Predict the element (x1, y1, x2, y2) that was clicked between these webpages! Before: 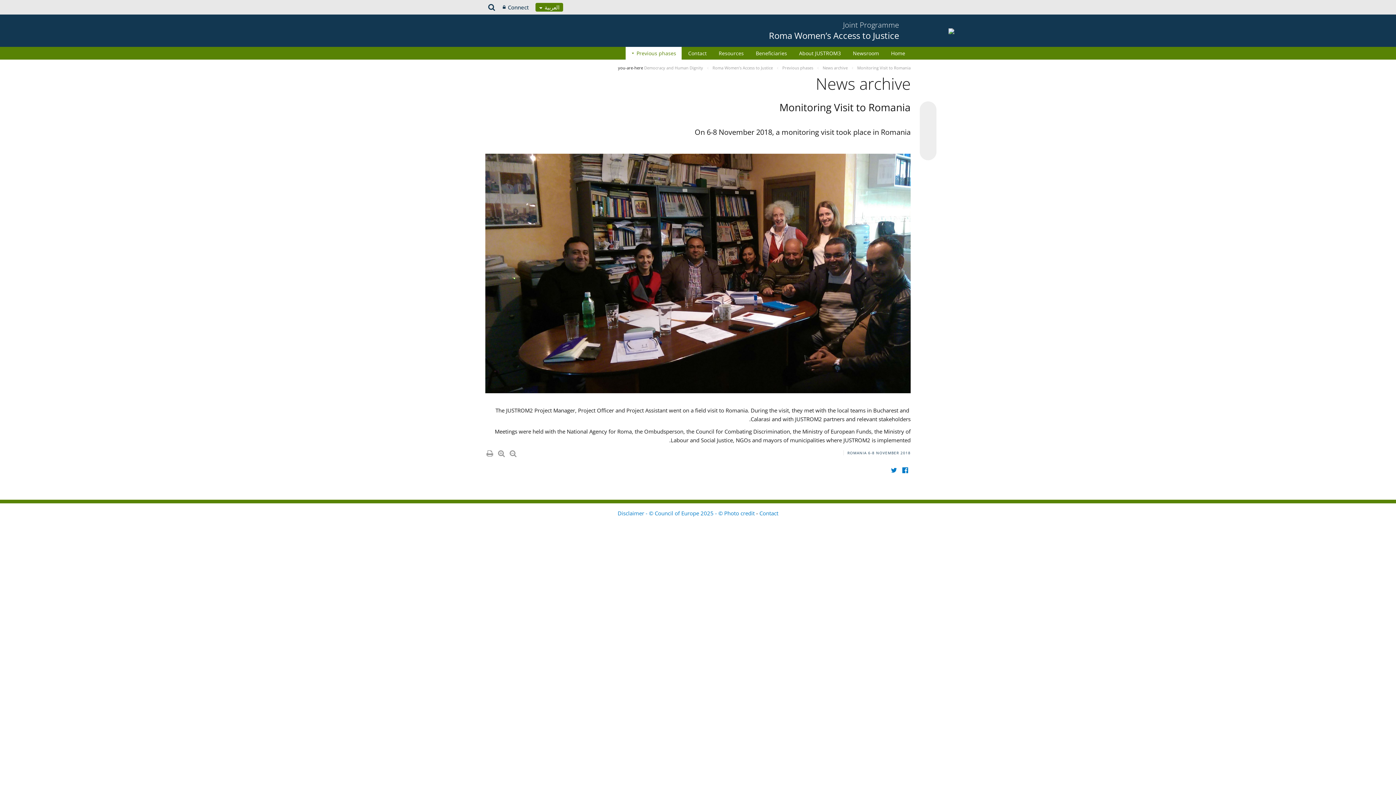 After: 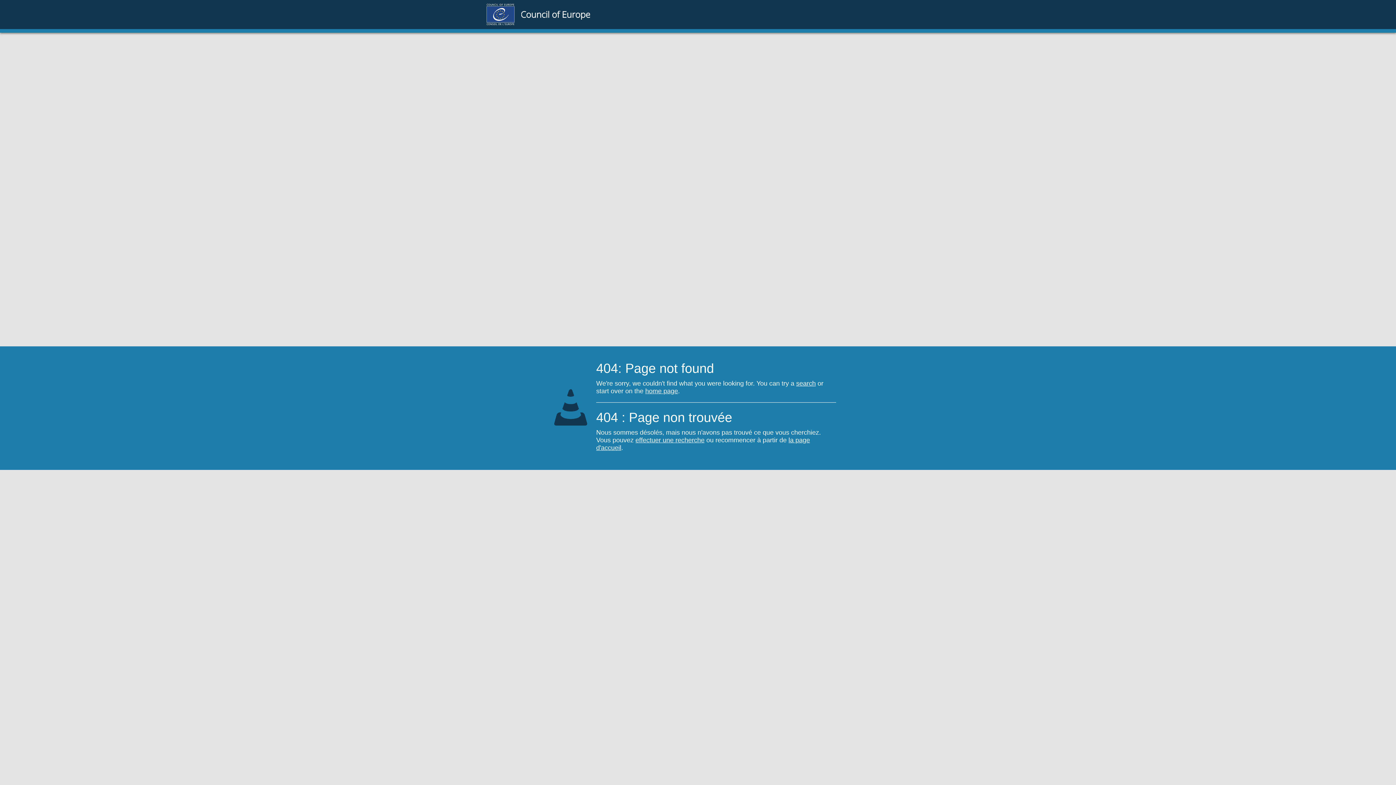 Action: bbox: (644, 65, 704, 70) label: Democracy and Human Dignity 